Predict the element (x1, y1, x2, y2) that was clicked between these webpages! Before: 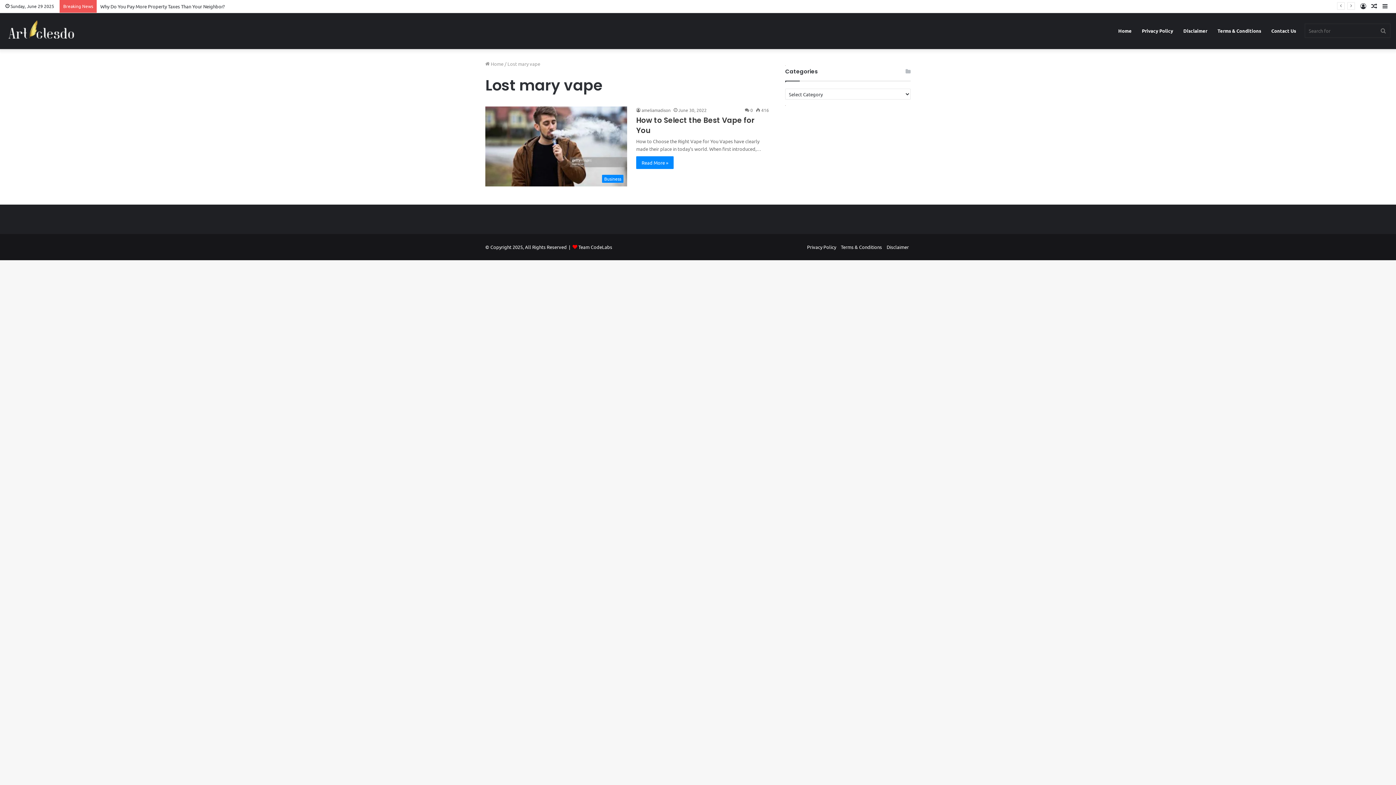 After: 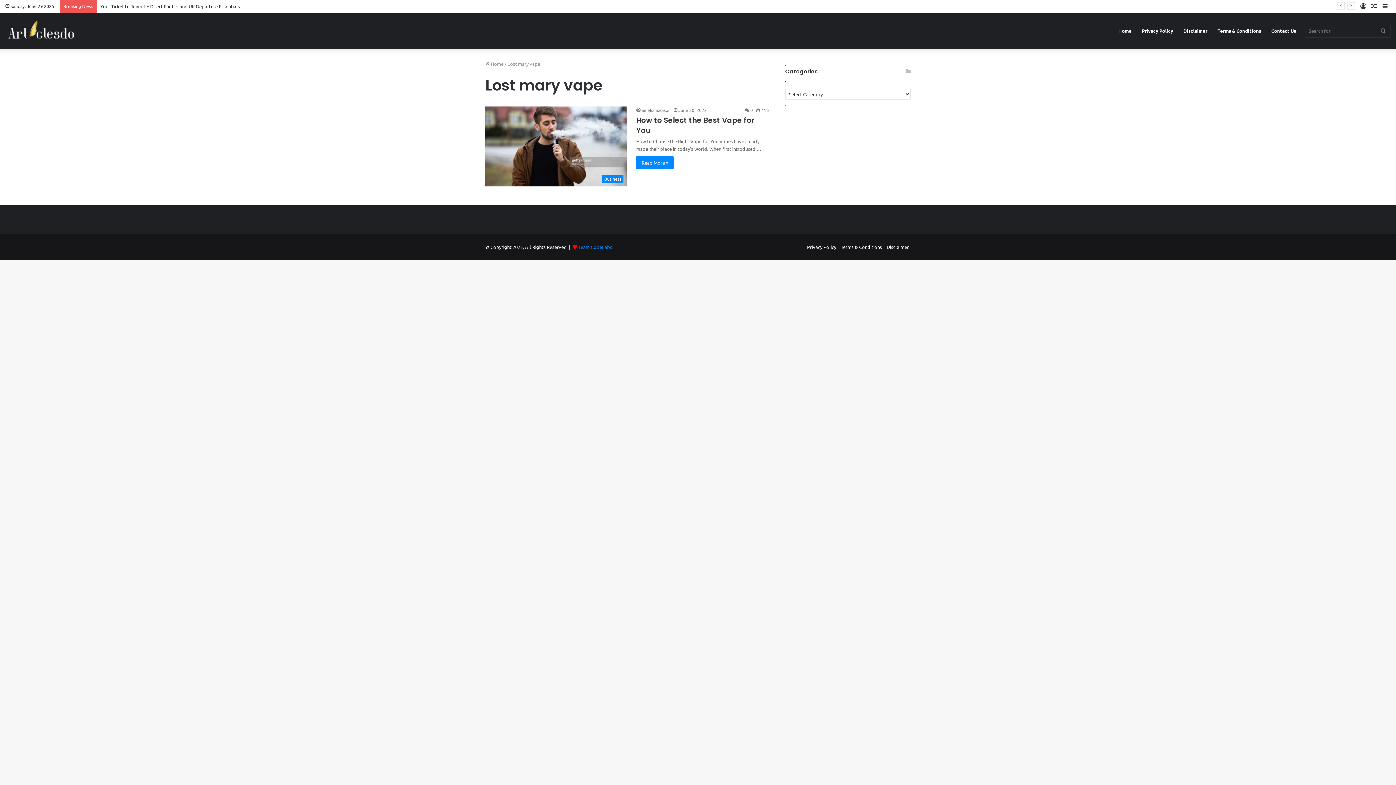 Action: bbox: (578, 244, 612, 250) label: Team CodeLabs